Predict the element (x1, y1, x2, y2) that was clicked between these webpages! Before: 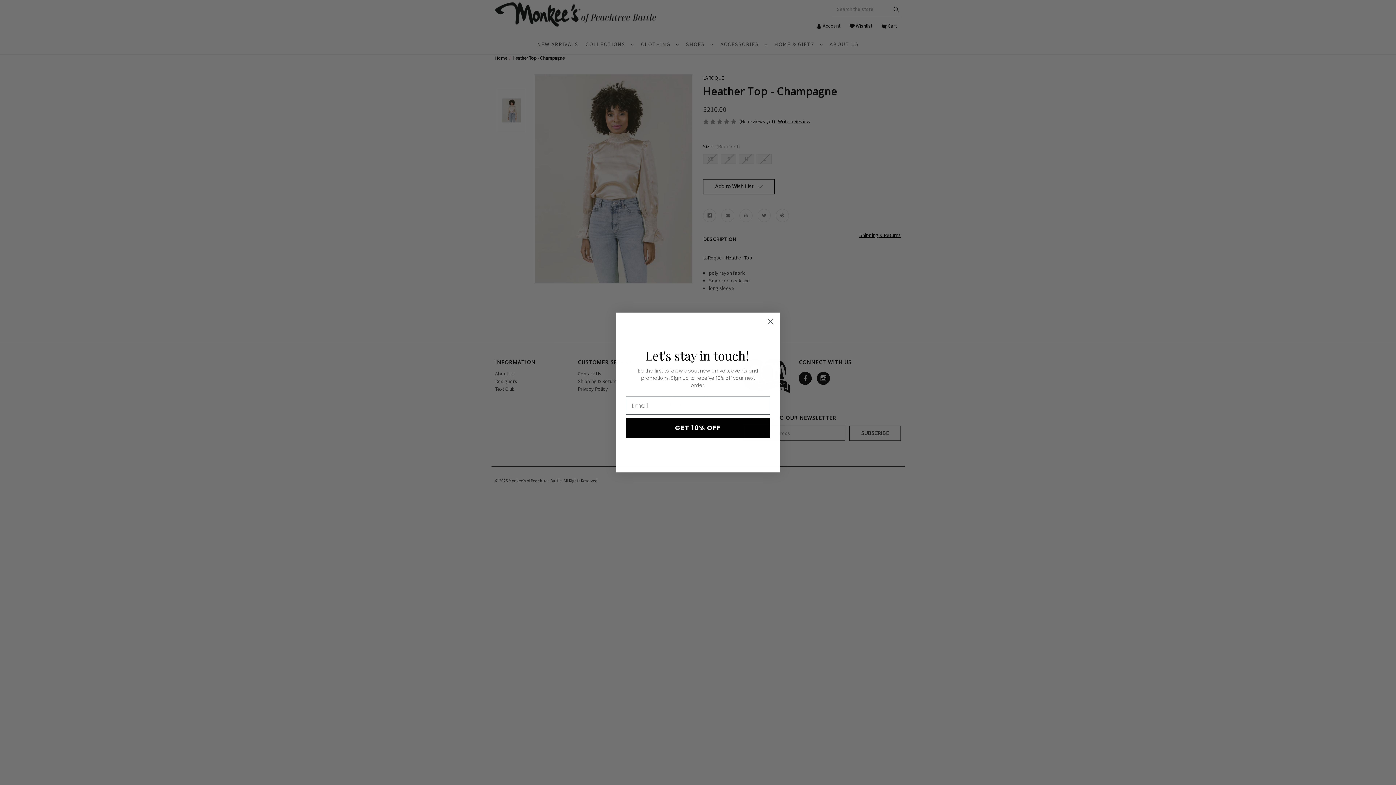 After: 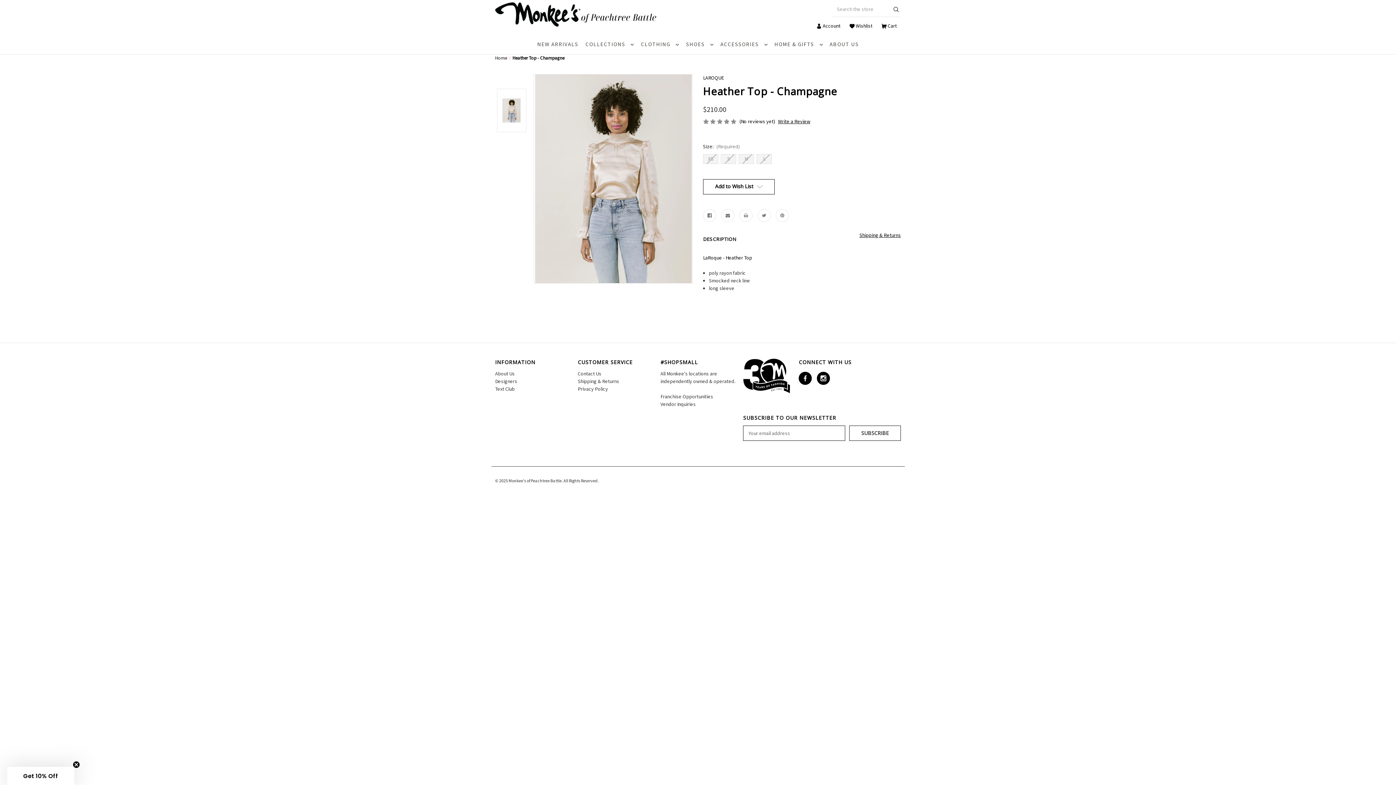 Action: label: Close dialog bbox: (764, 315, 777, 328)